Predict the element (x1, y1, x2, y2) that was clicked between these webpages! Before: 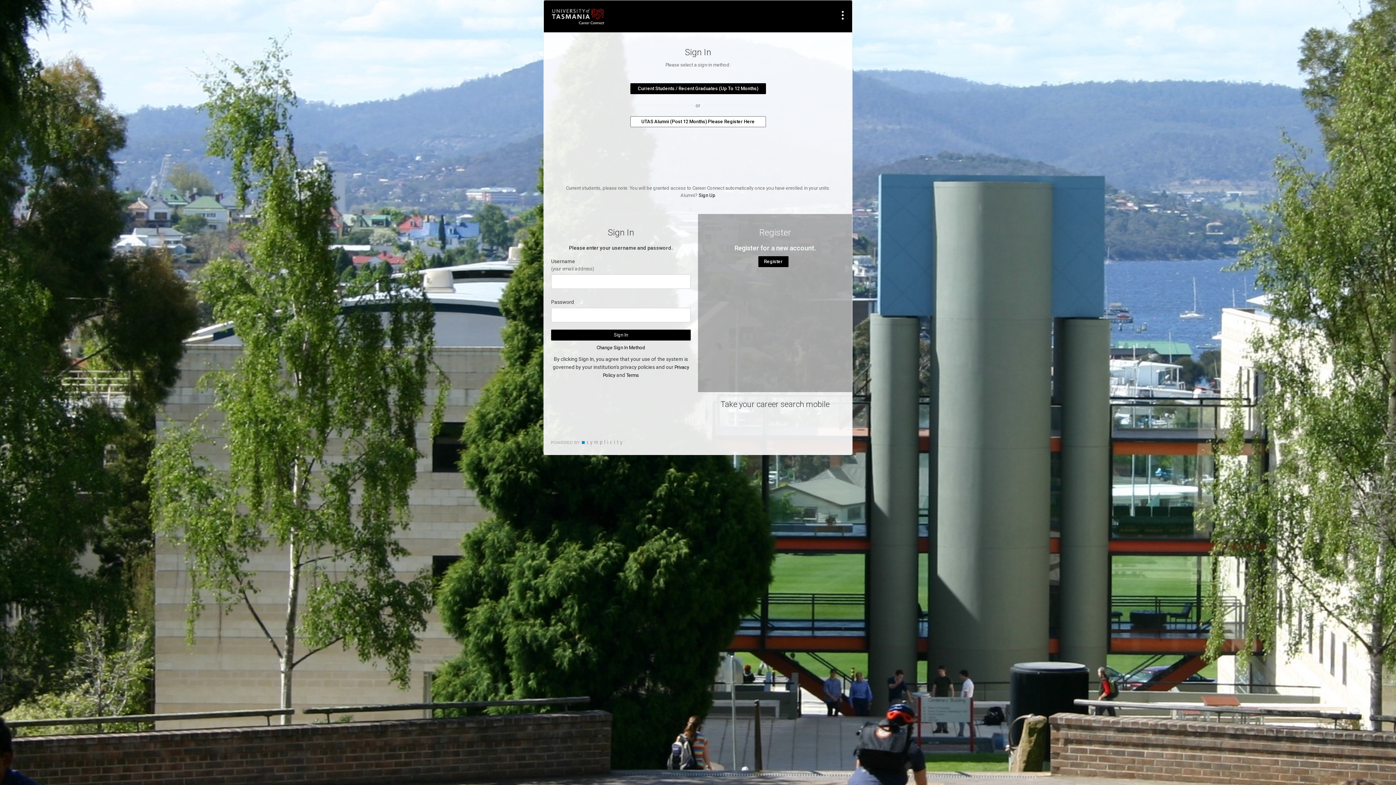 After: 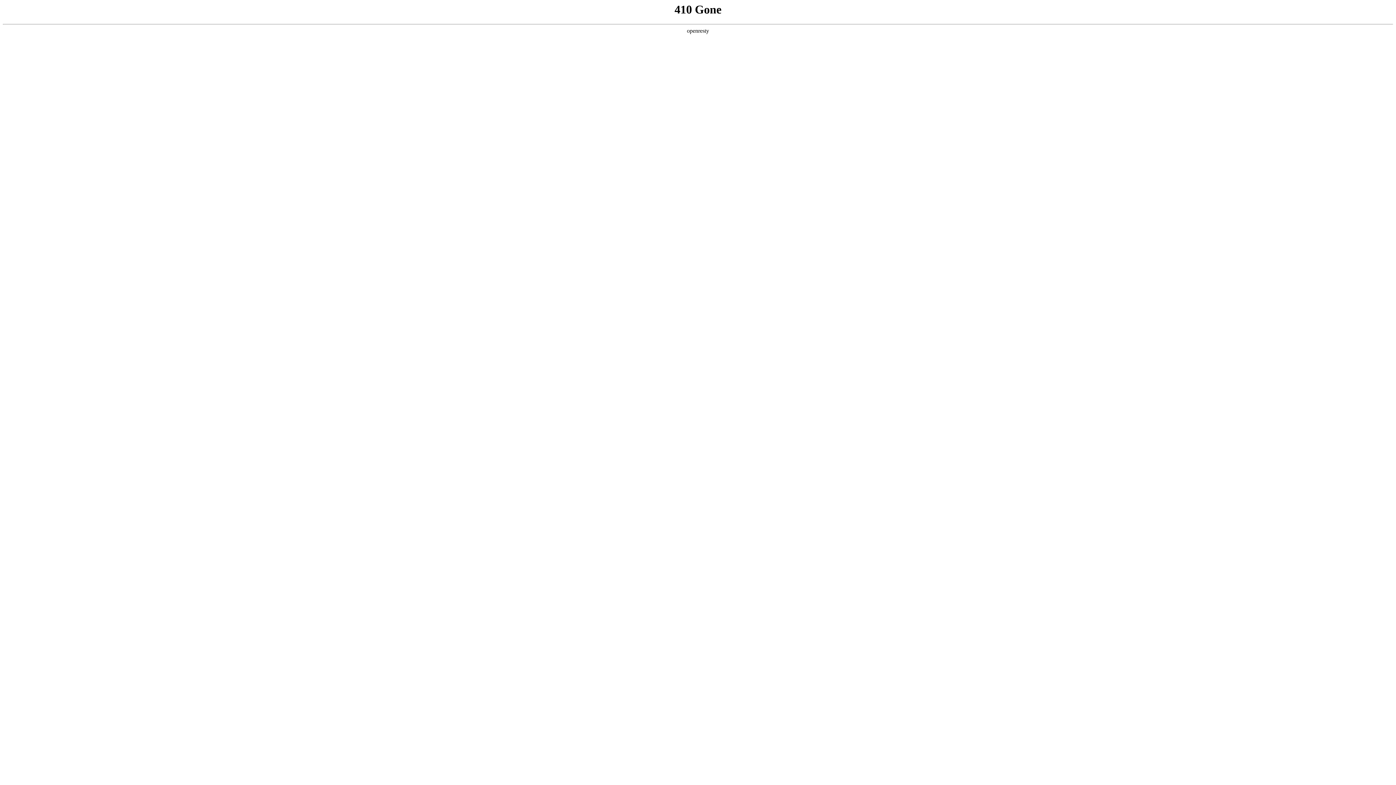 Action: bbox: (547, 0, 608, 32) label: Visit Site